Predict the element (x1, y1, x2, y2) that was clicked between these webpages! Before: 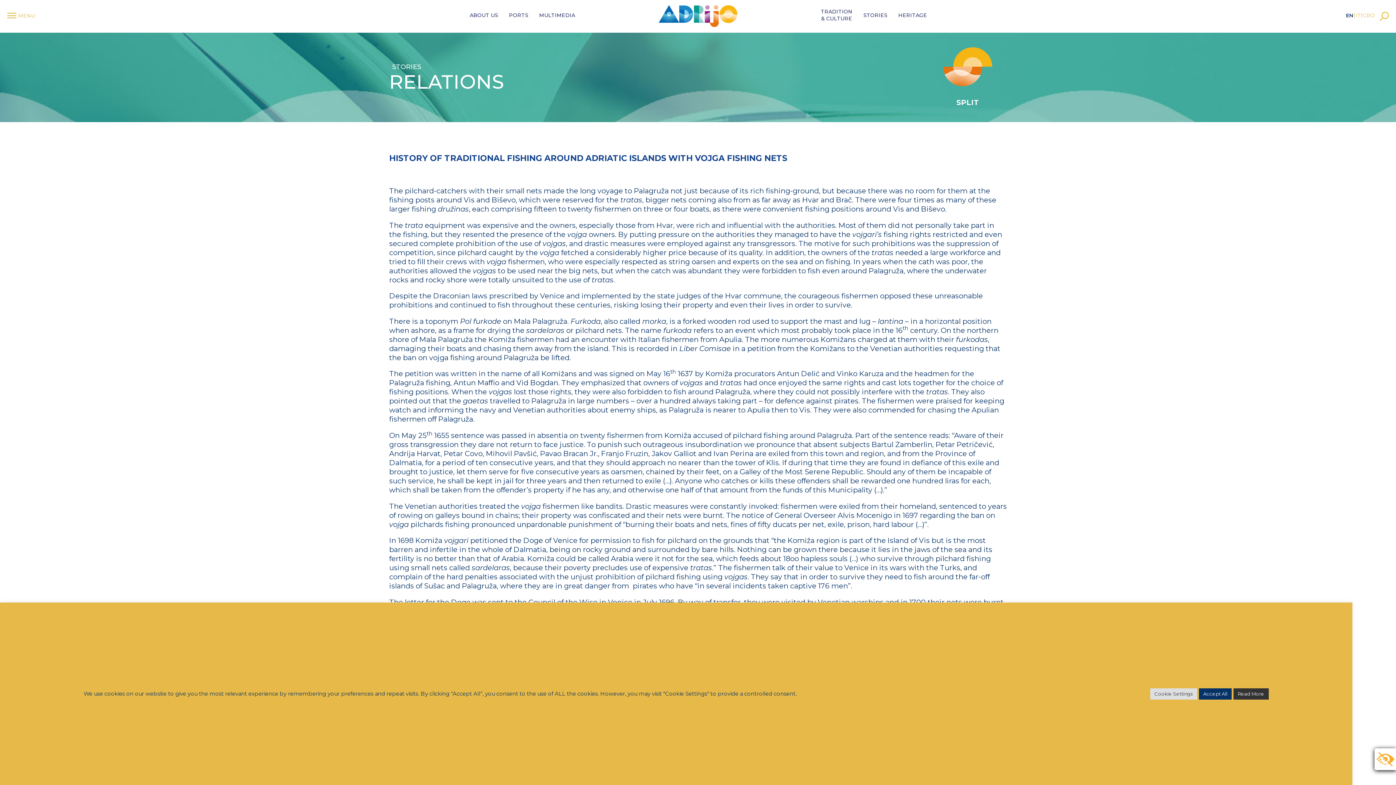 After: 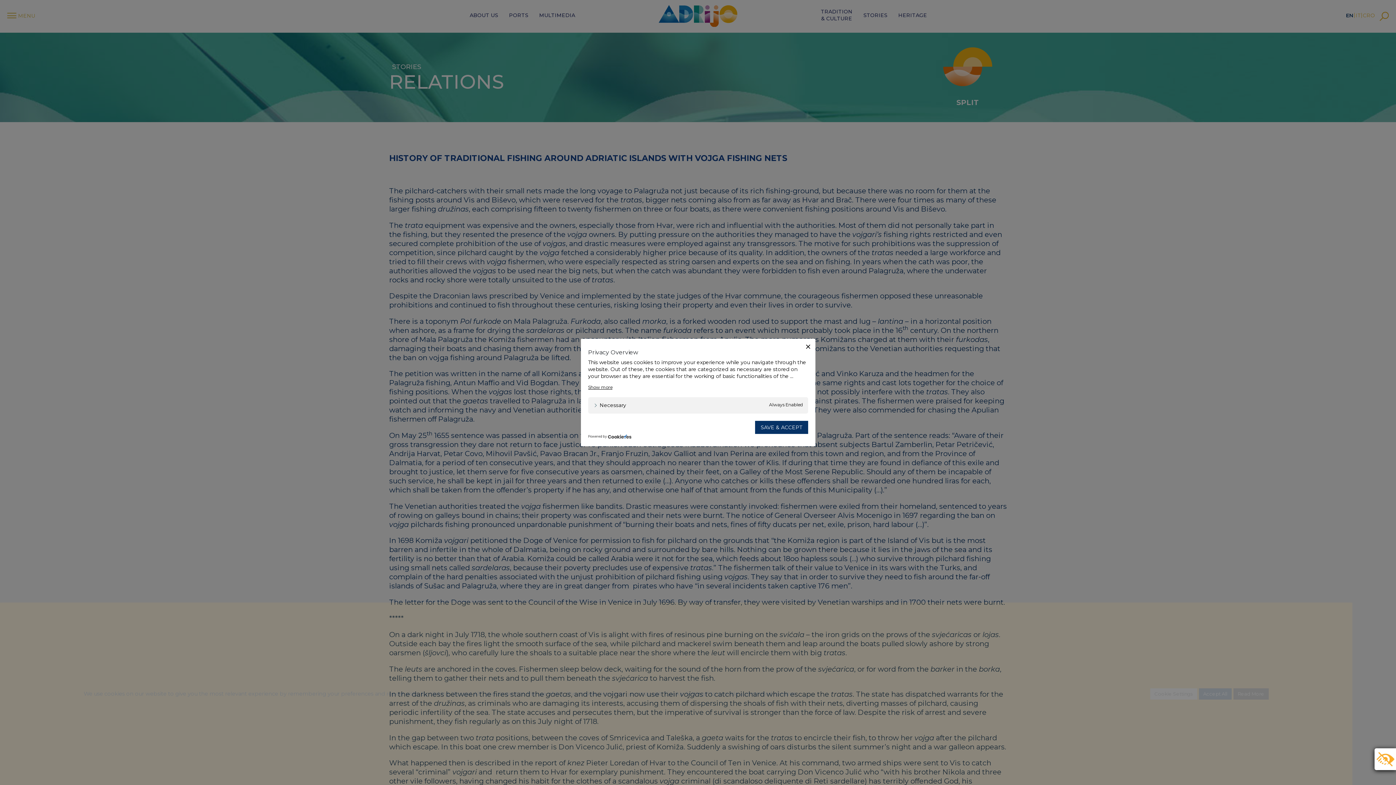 Action: bbox: (1150, 688, 1197, 699) label: Cookie Settings